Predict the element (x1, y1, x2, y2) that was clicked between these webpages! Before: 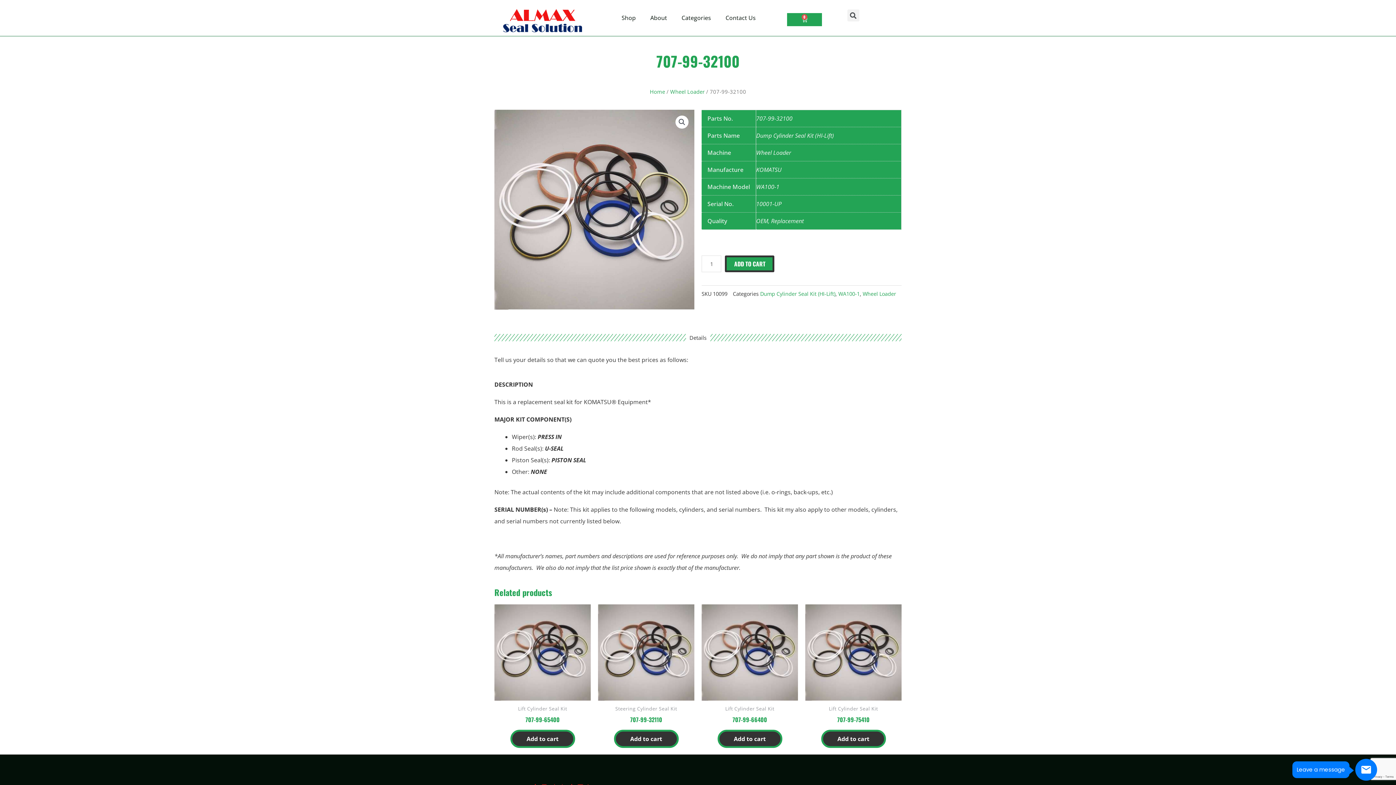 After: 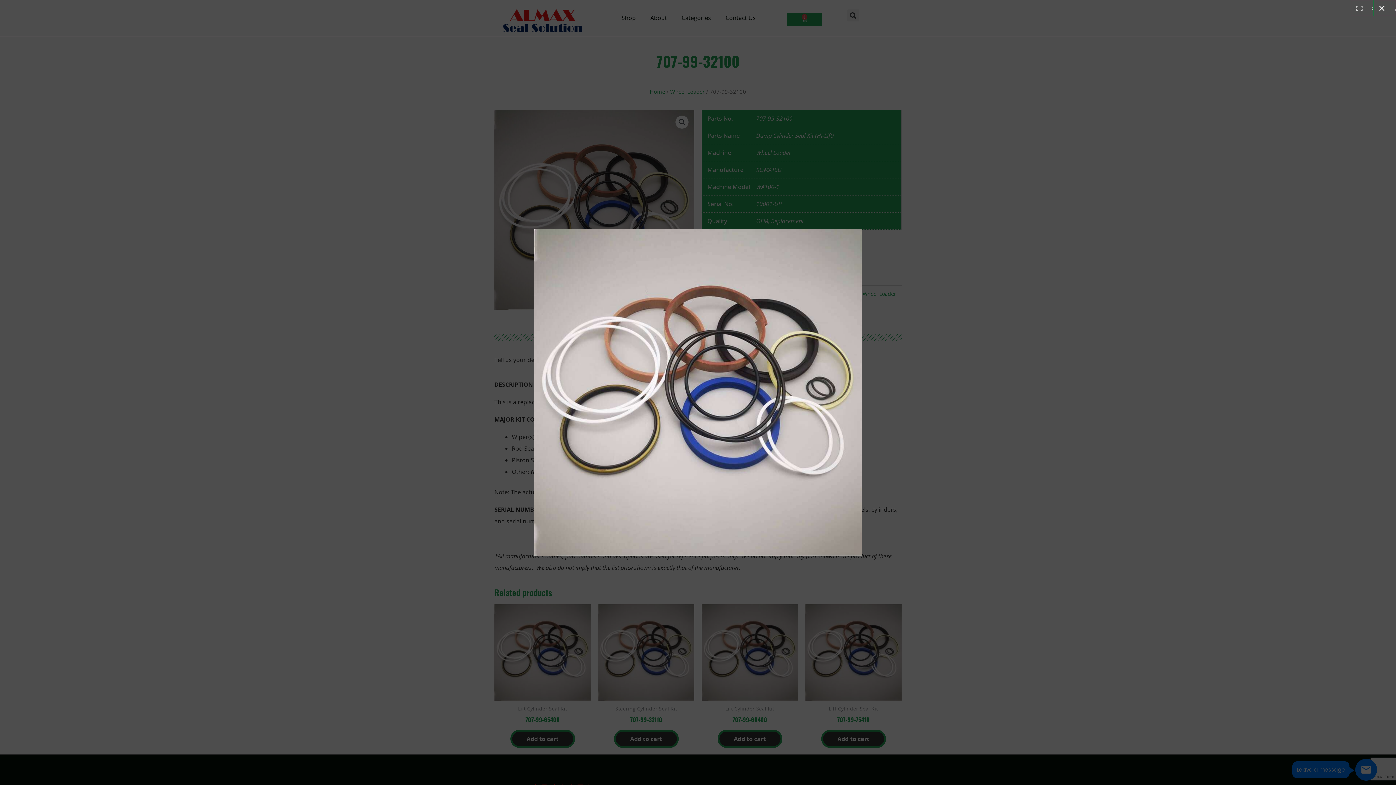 Action: bbox: (675, 115, 688, 128) label: View full-screen image gallery